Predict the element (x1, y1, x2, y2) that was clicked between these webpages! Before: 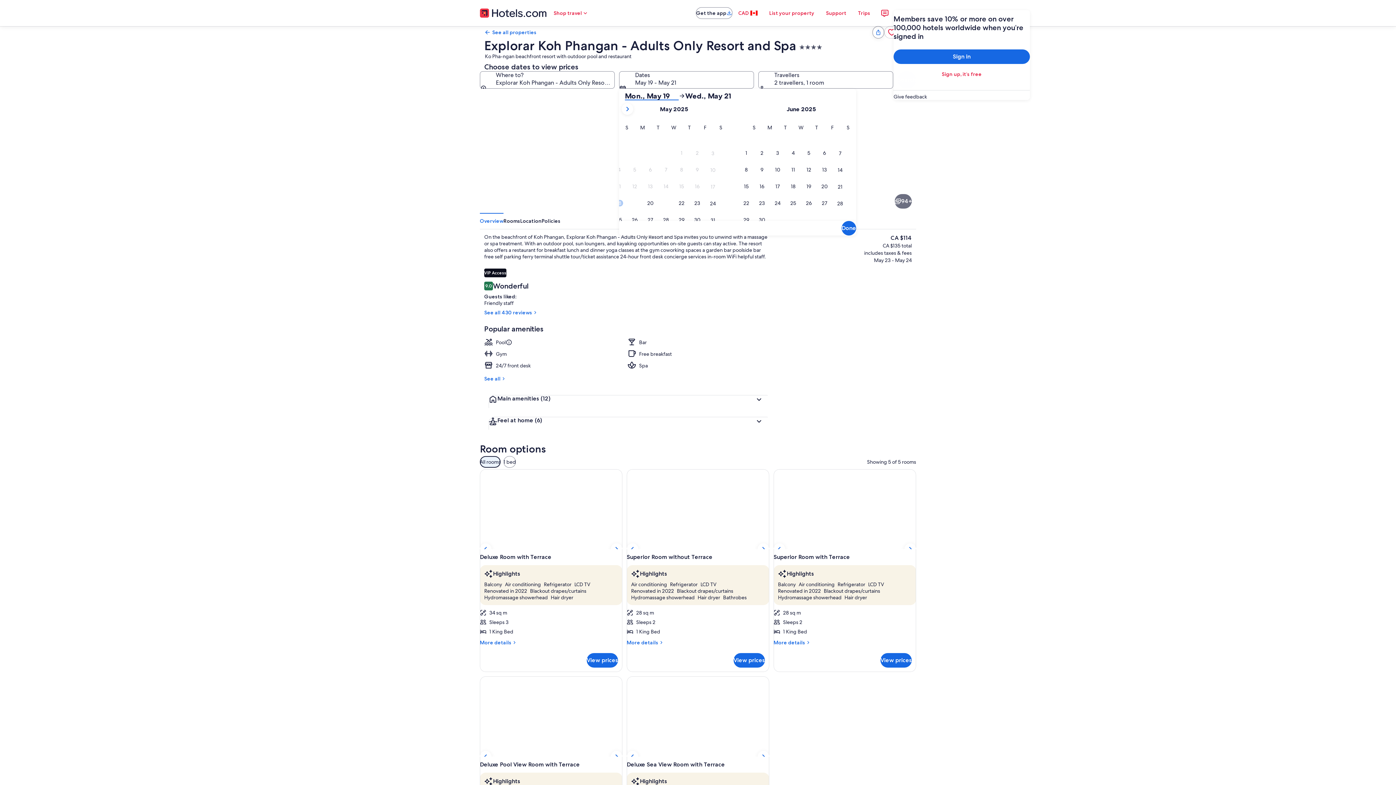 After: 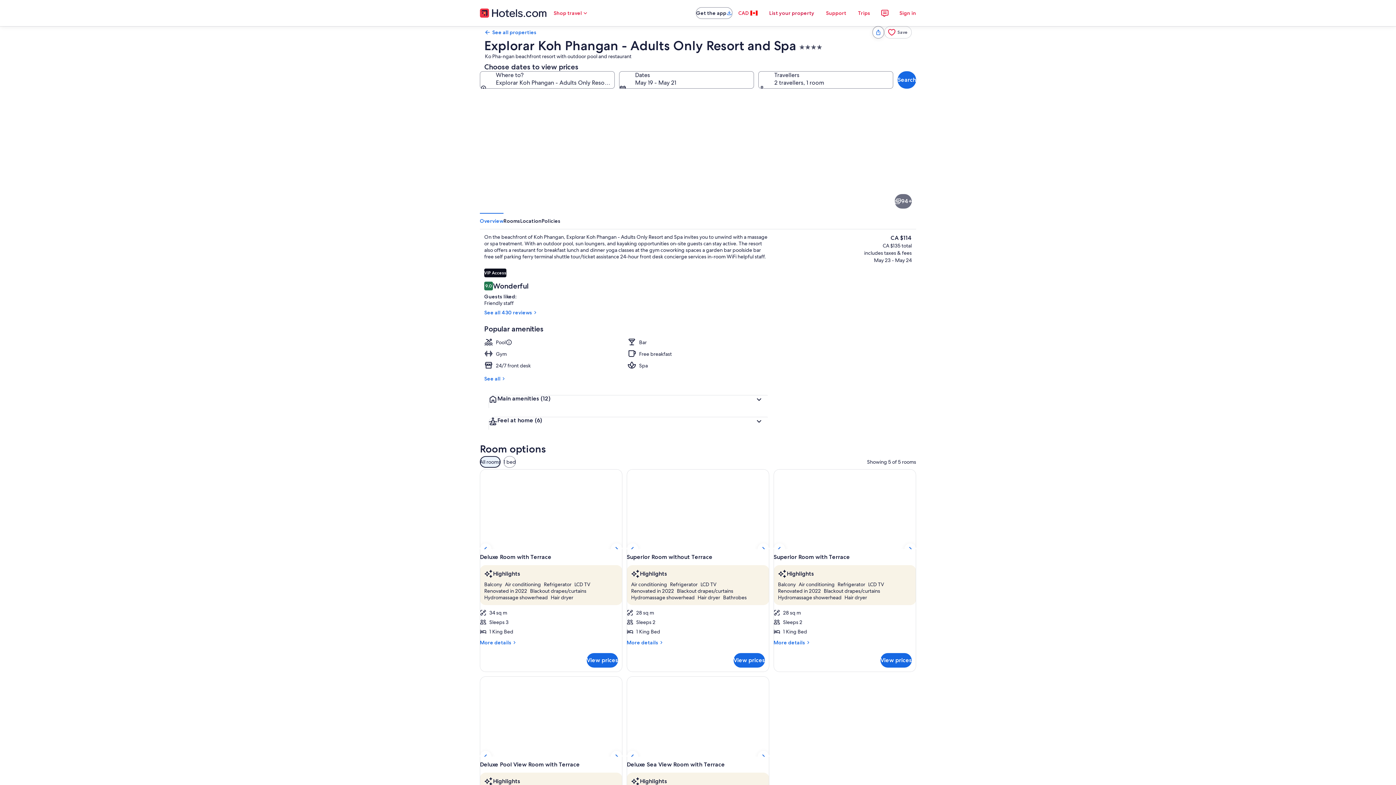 Action: label: List your property bbox: (763, 5, 820, 20)